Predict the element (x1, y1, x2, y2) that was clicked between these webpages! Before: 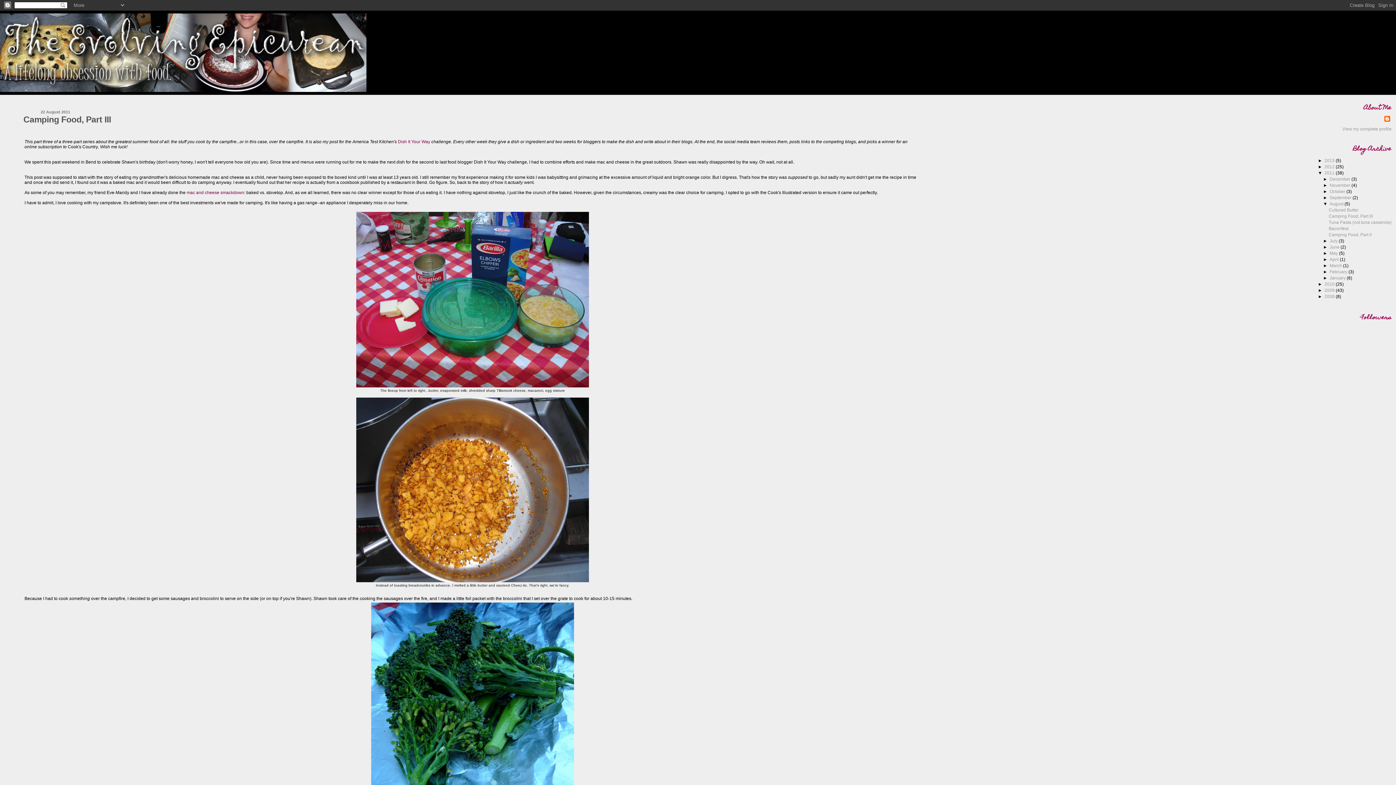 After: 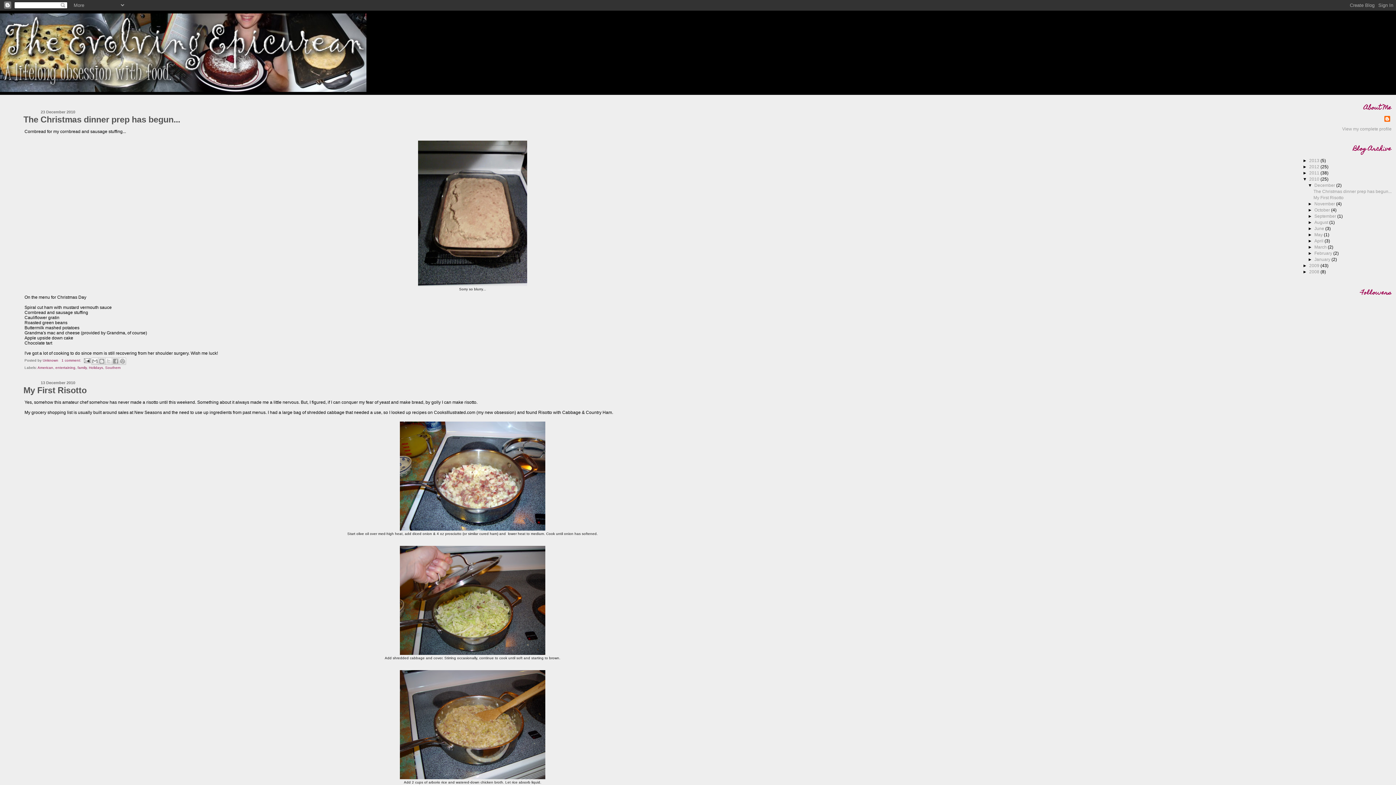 Action: bbox: (1324, 281, 1336, 286) label: 2010 